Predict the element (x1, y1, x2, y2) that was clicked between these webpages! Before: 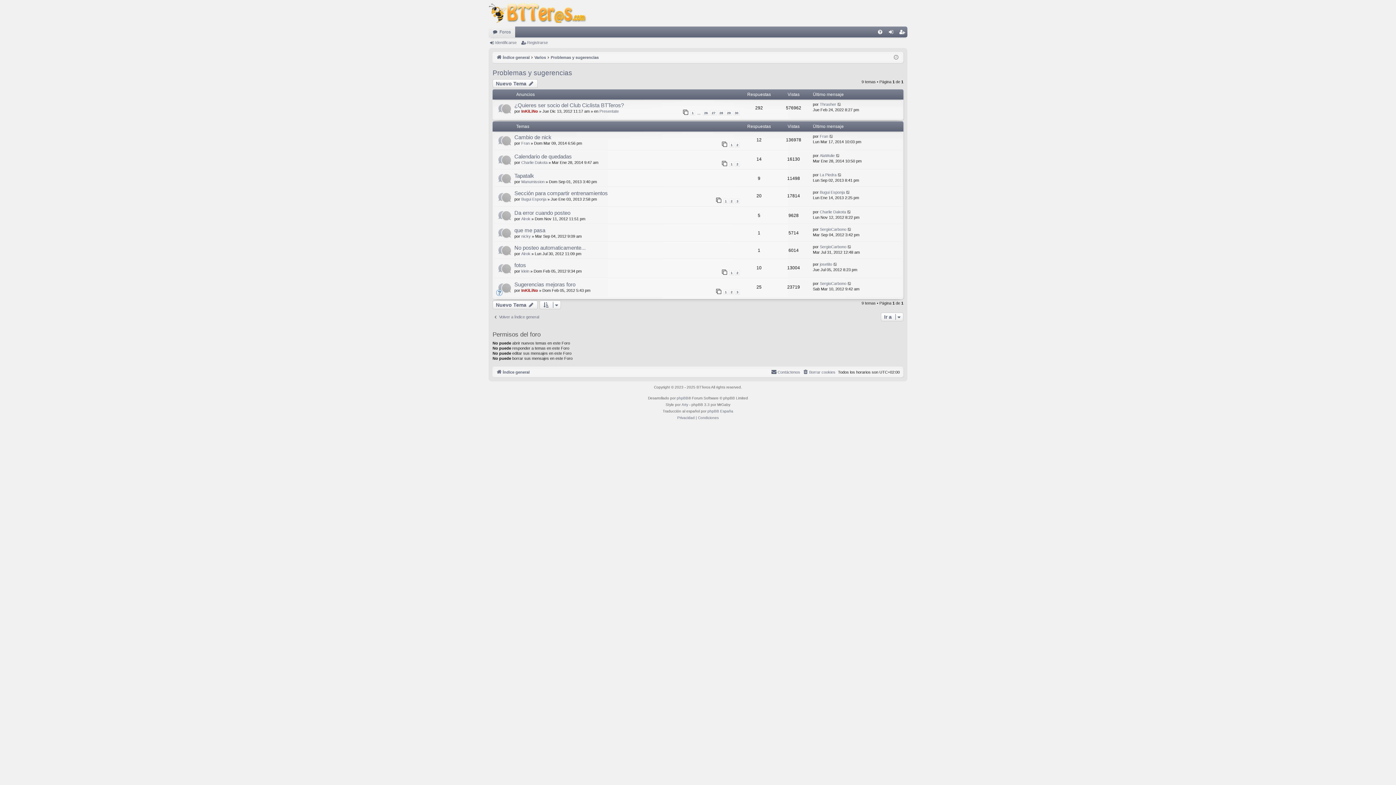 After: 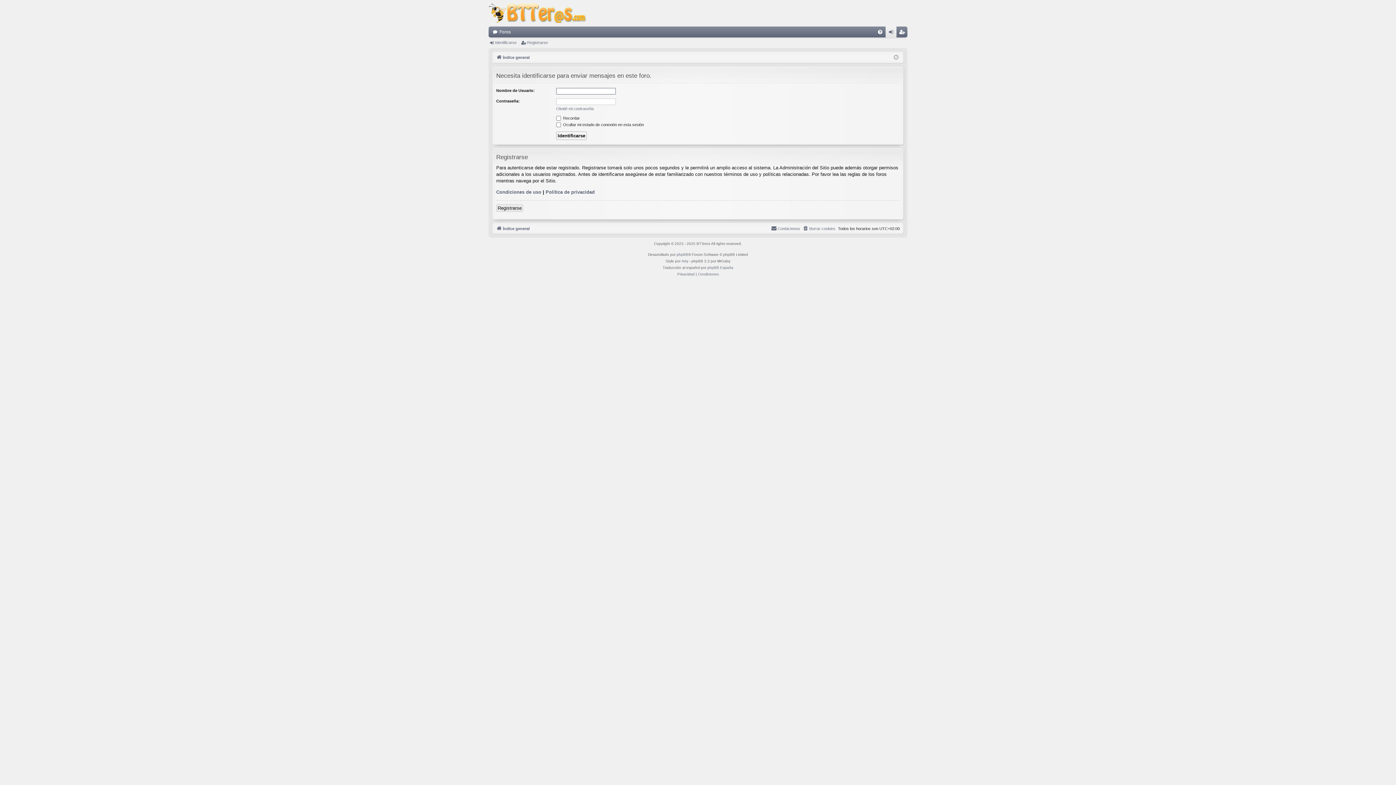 Action: label: Nuevo Tema  bbox: (492, 300, 537, 309)